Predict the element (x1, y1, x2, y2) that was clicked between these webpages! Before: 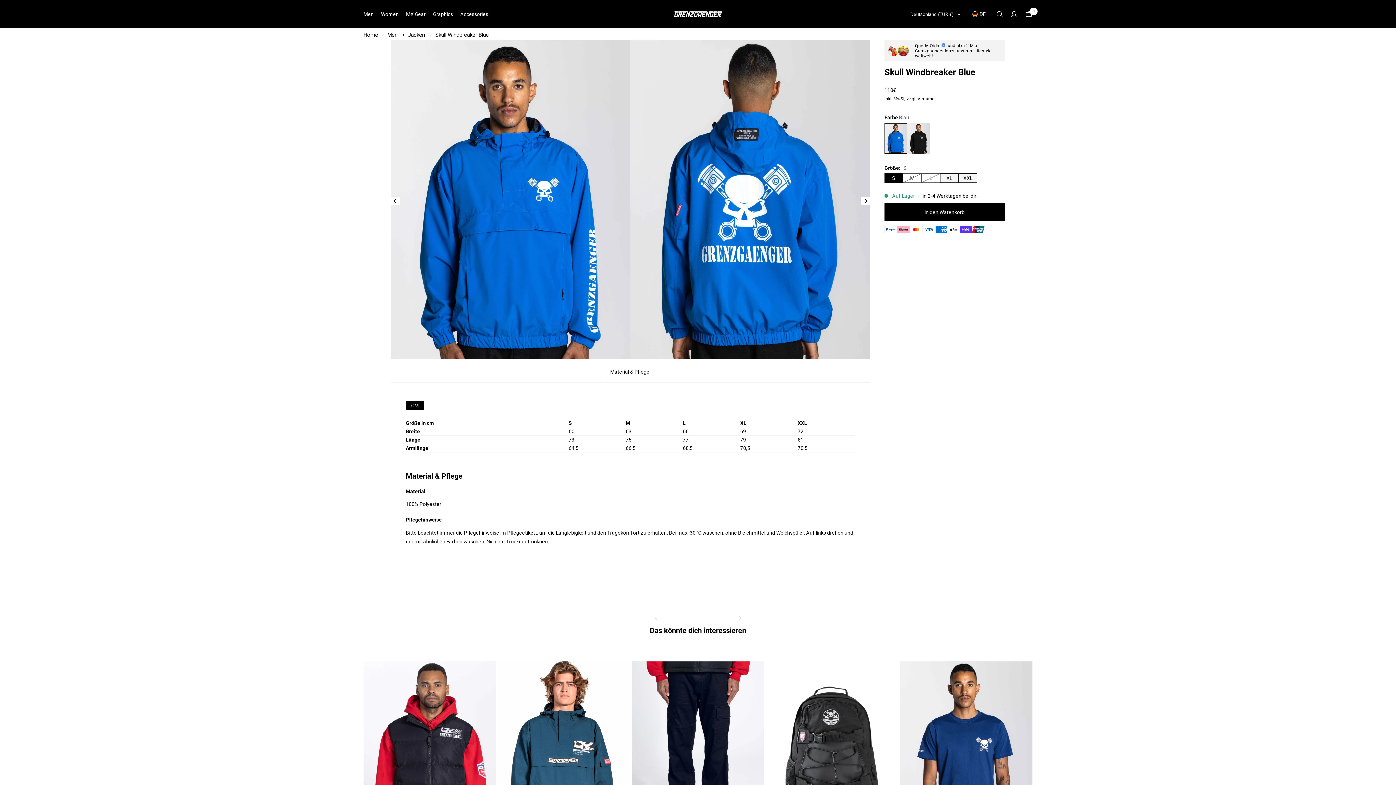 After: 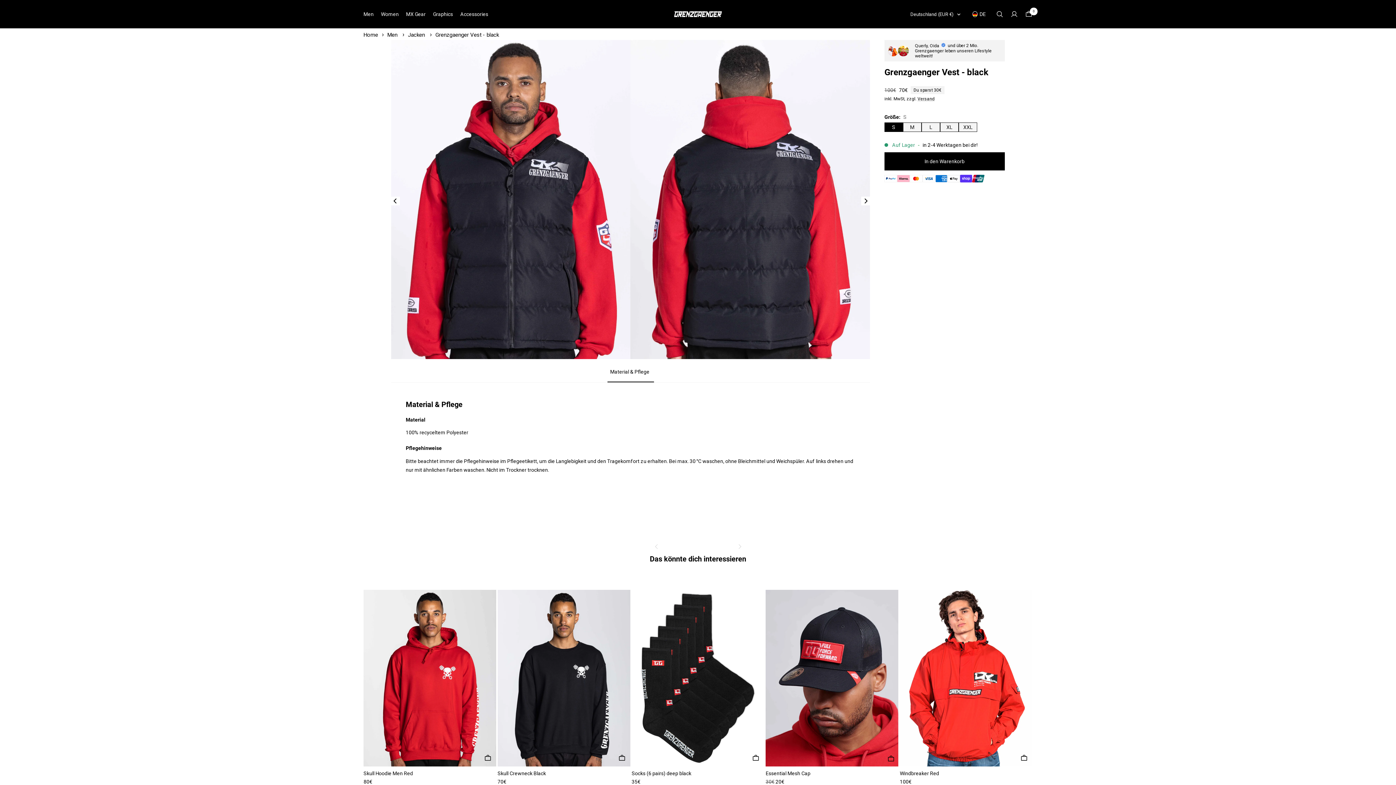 Action: bbox: (363, 661, 496, 838)